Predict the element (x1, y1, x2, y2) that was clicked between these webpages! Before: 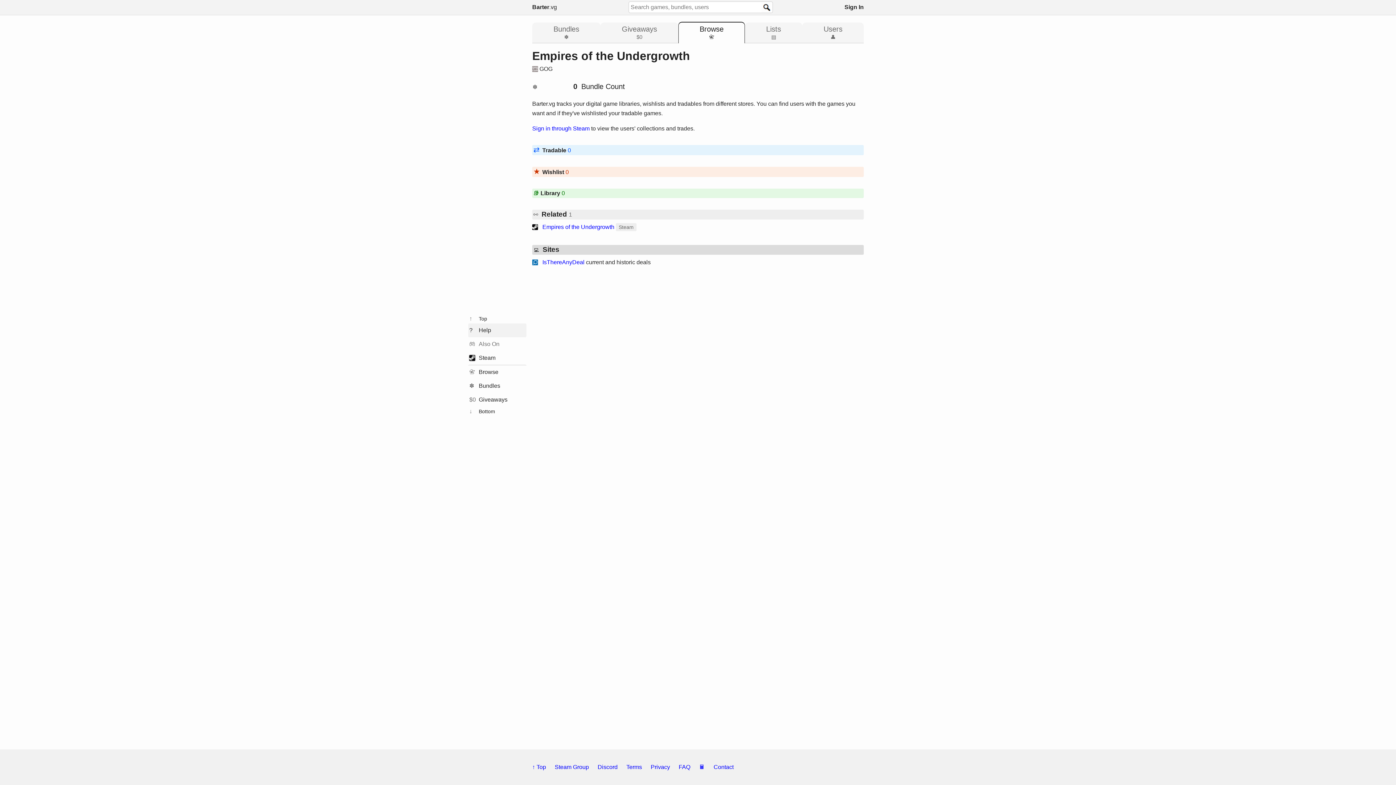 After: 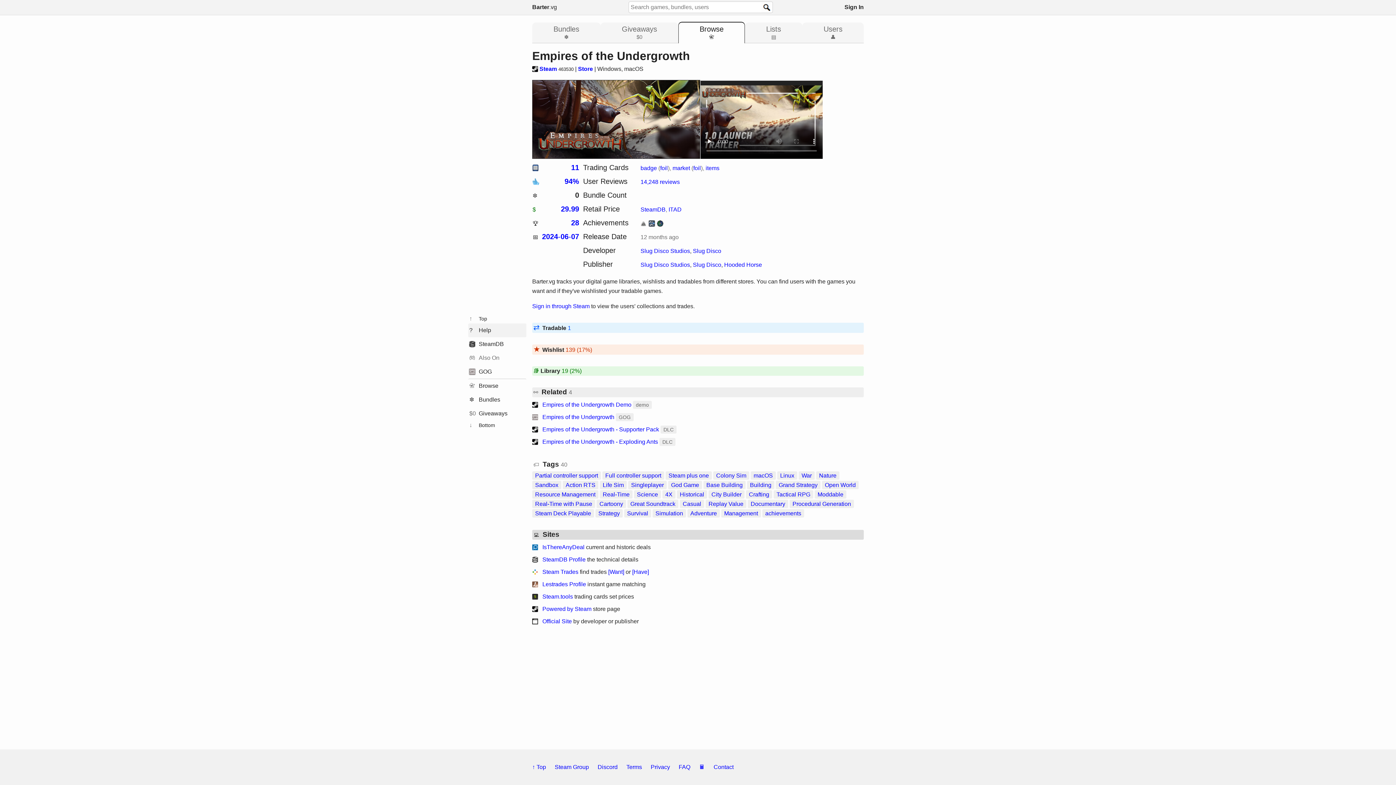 Action: label:  Empires of the Undergrowth bbox: (532, 223, 614, 230)